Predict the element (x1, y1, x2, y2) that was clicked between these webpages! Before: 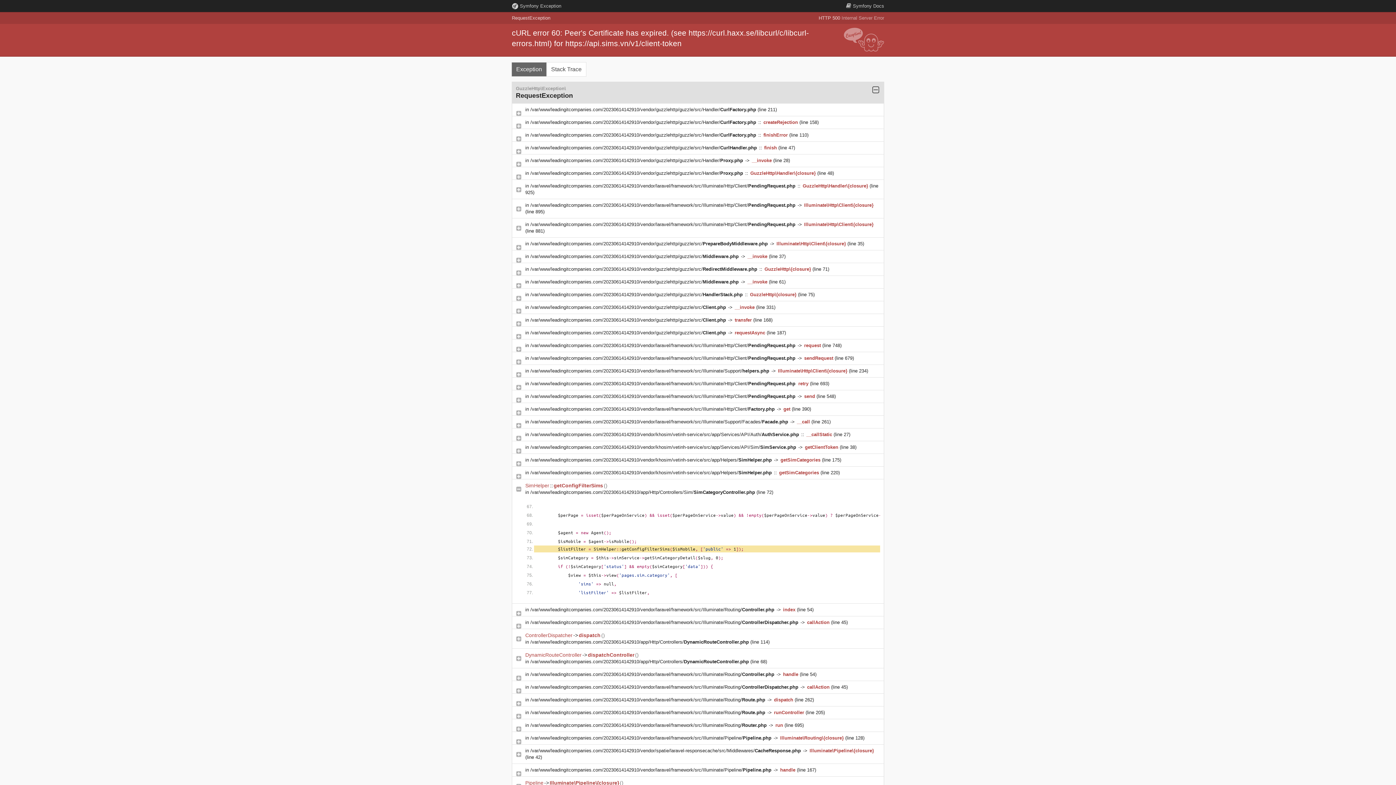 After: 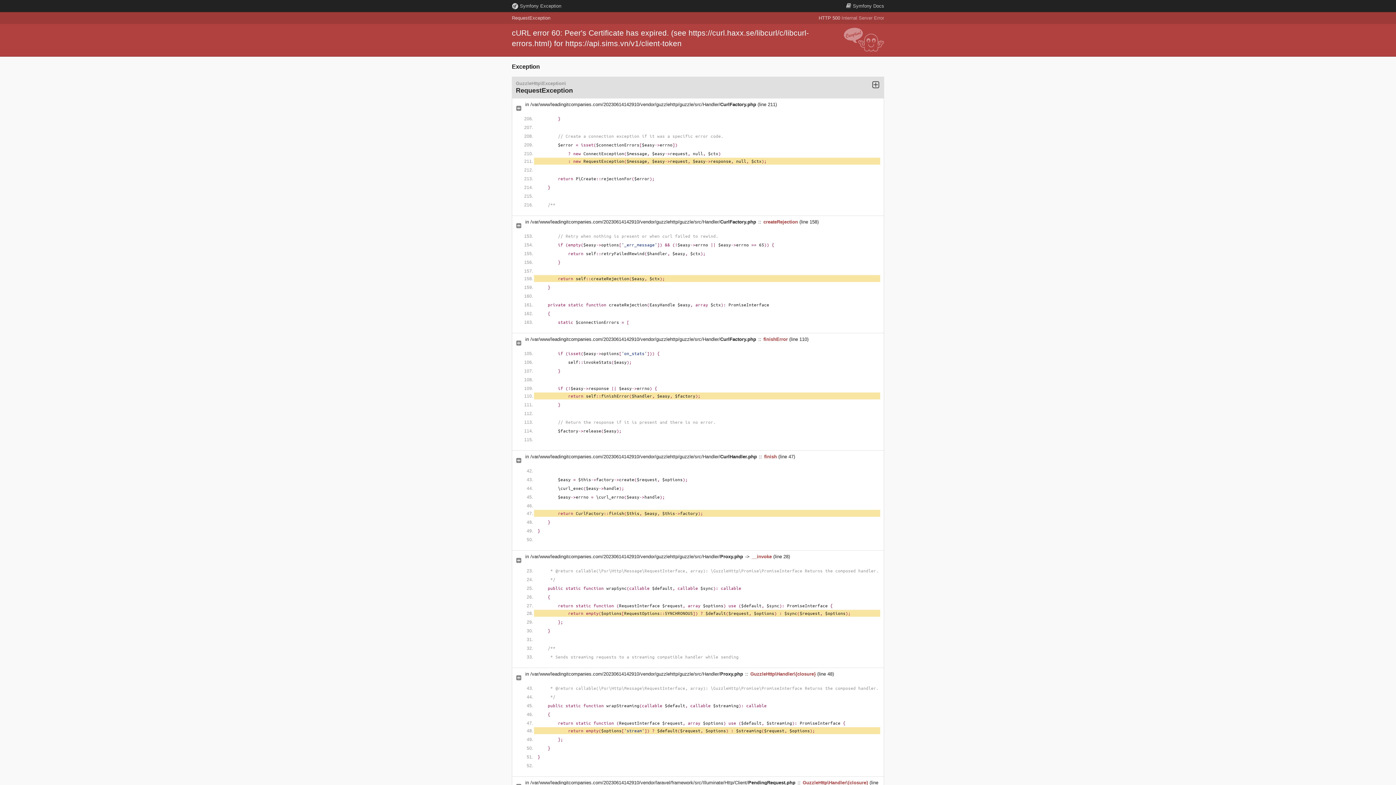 Action: bbox: (530, 381, 797, 386) label: /var/www/leadingitcompanies.com/20230614142910/vendor/laravel/framework/src/Illuminate/Http/Client/PendingRequest.php 